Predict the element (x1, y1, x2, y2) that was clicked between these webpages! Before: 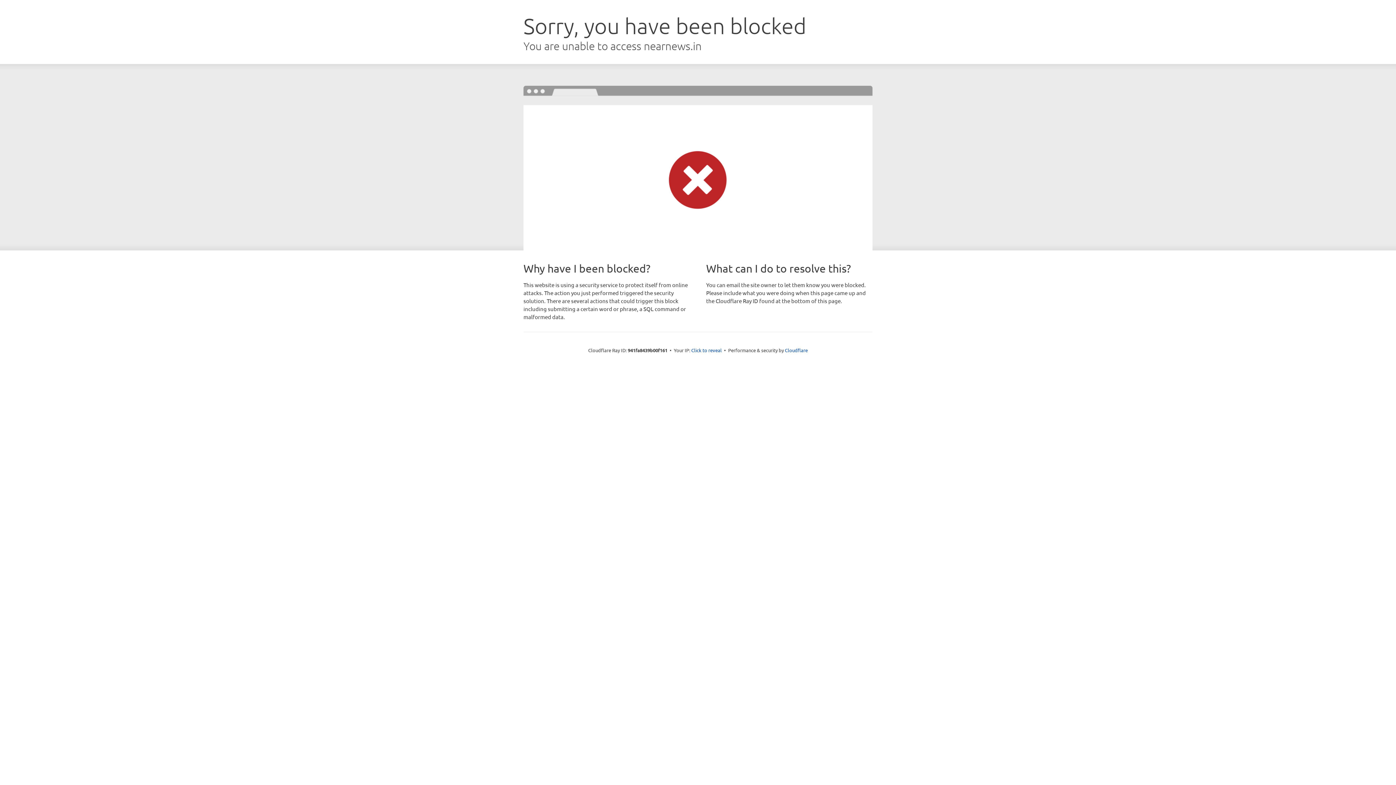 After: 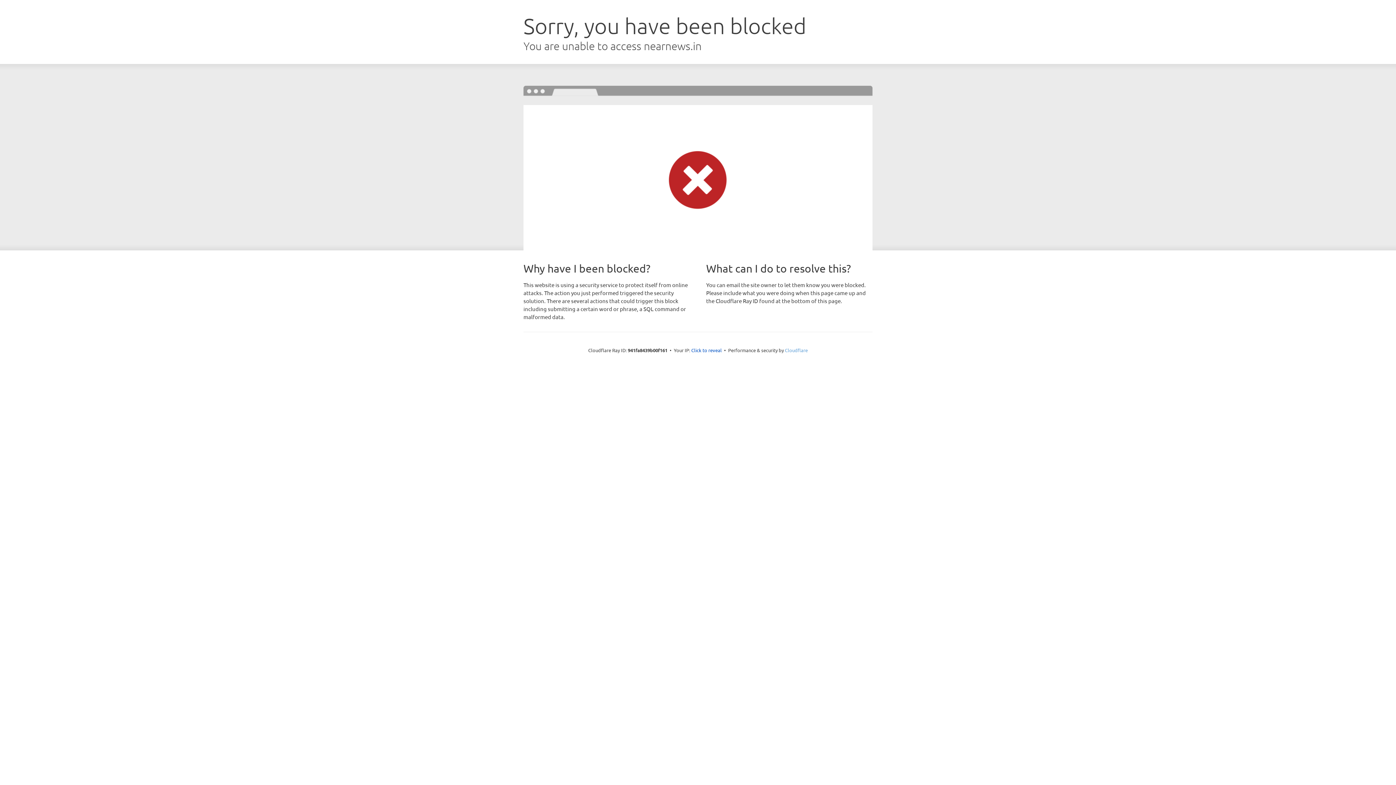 Action: label: Cloudflare bbox: (785, 347, 808, 353)